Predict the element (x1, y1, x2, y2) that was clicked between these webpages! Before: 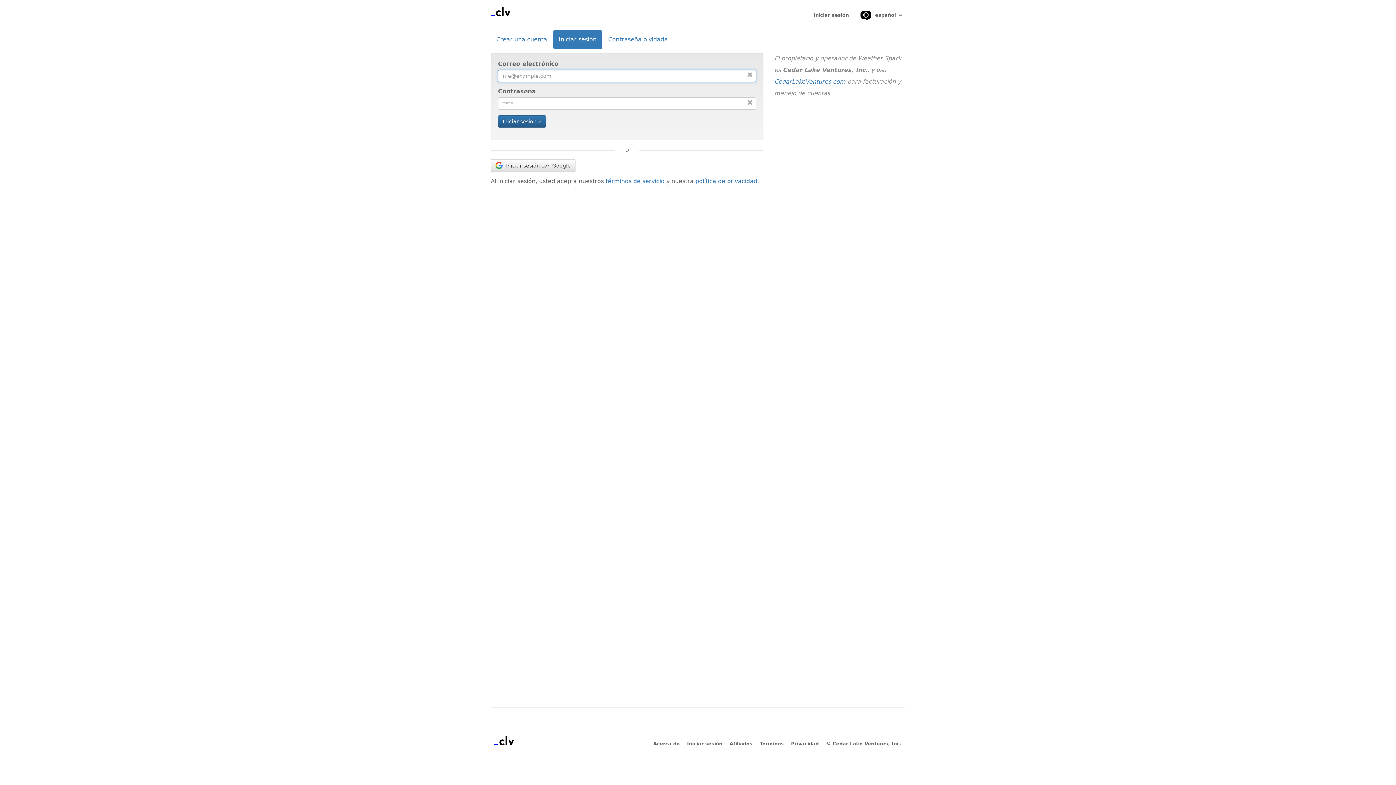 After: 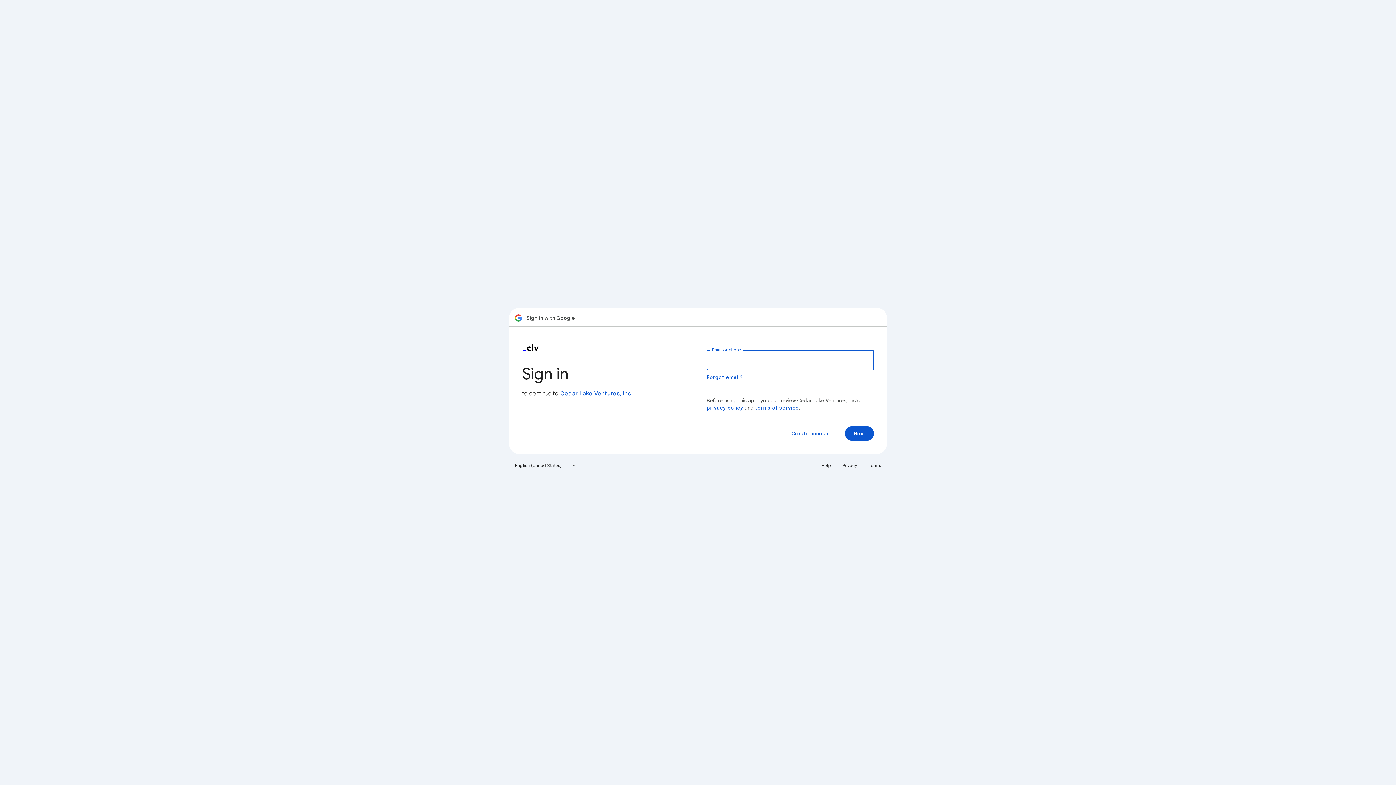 Action: label:  Iniciar sesión con Google bbox: (490, 159, 575, 172)